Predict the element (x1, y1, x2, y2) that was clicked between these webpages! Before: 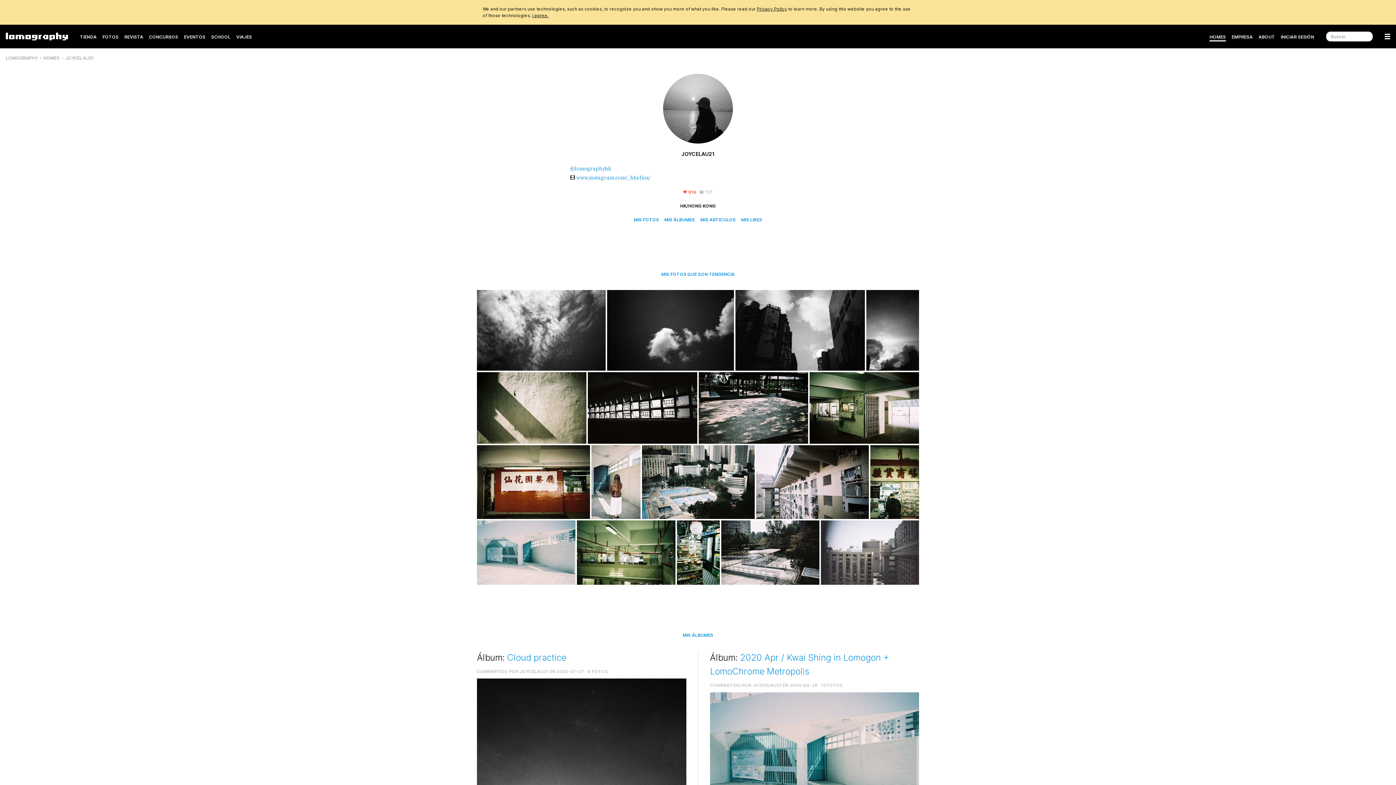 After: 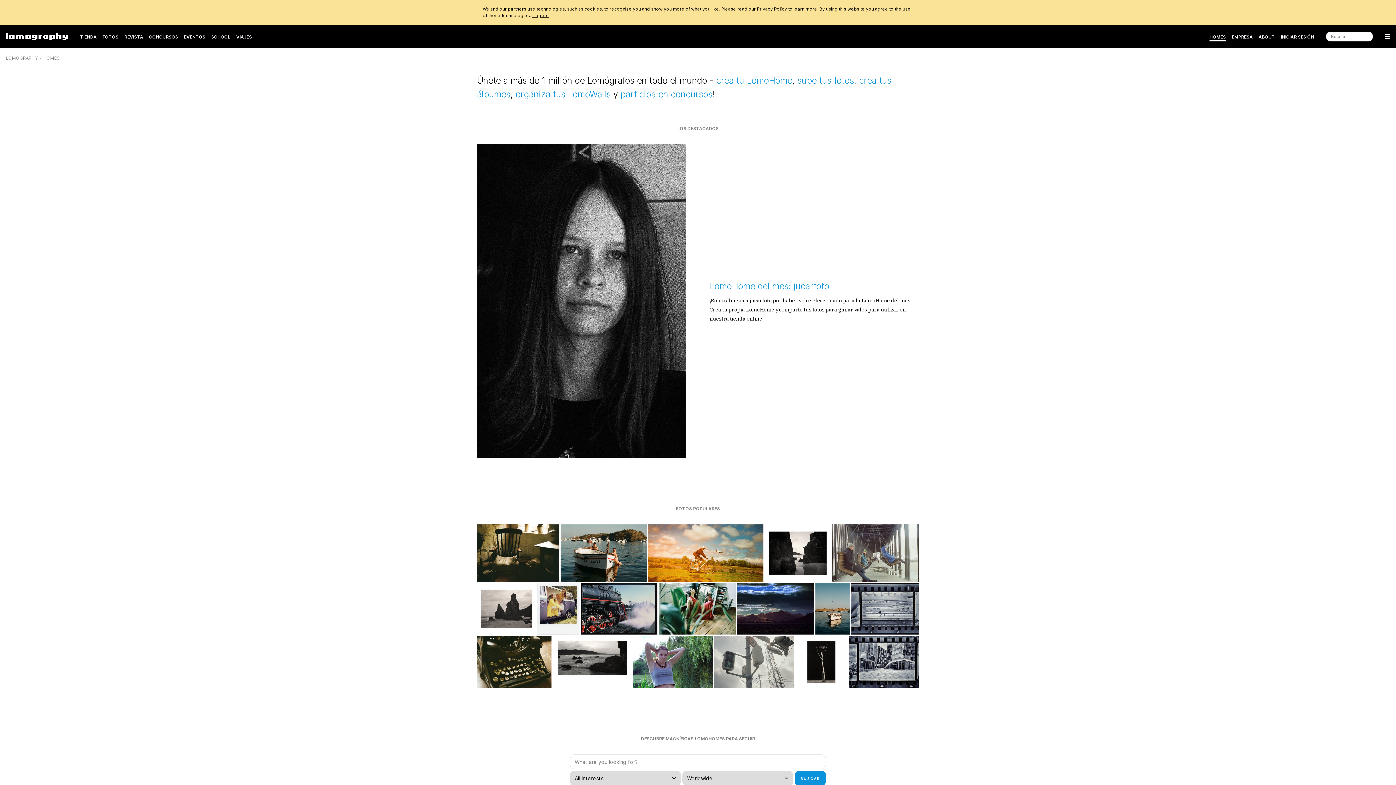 Action: label: HOMES bbox: (43, 55, 59, 60)